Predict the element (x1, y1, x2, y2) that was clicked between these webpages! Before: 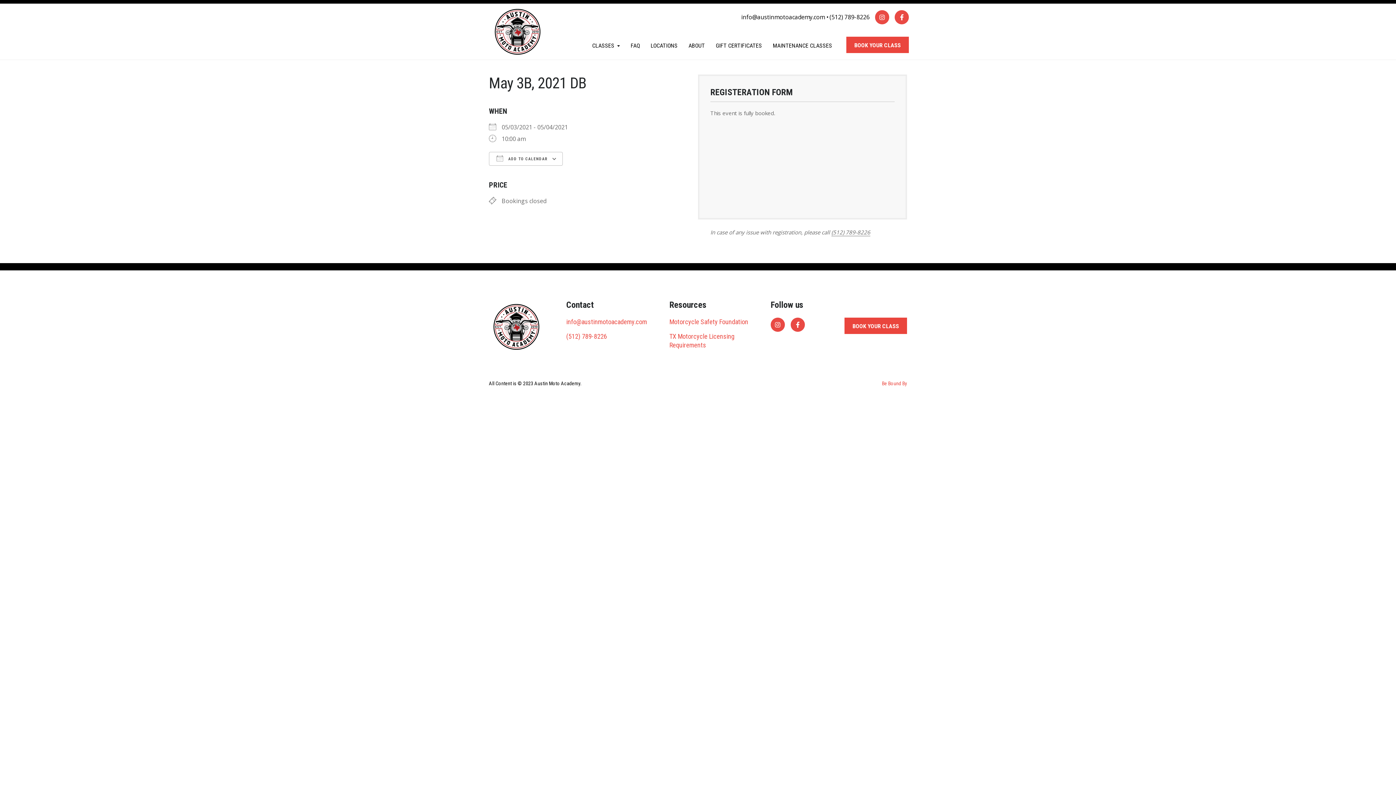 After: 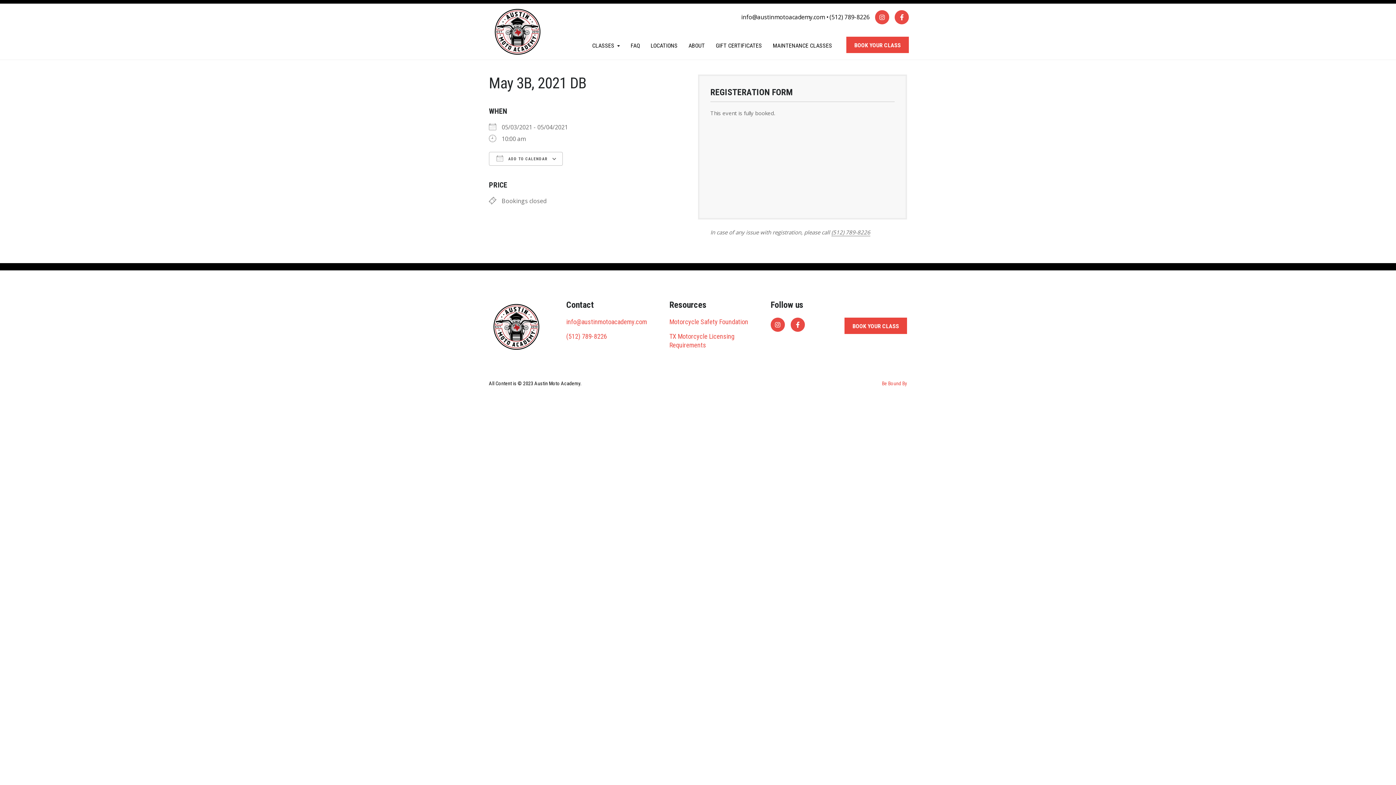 Action: bbox: (771, 318, 784, 331)